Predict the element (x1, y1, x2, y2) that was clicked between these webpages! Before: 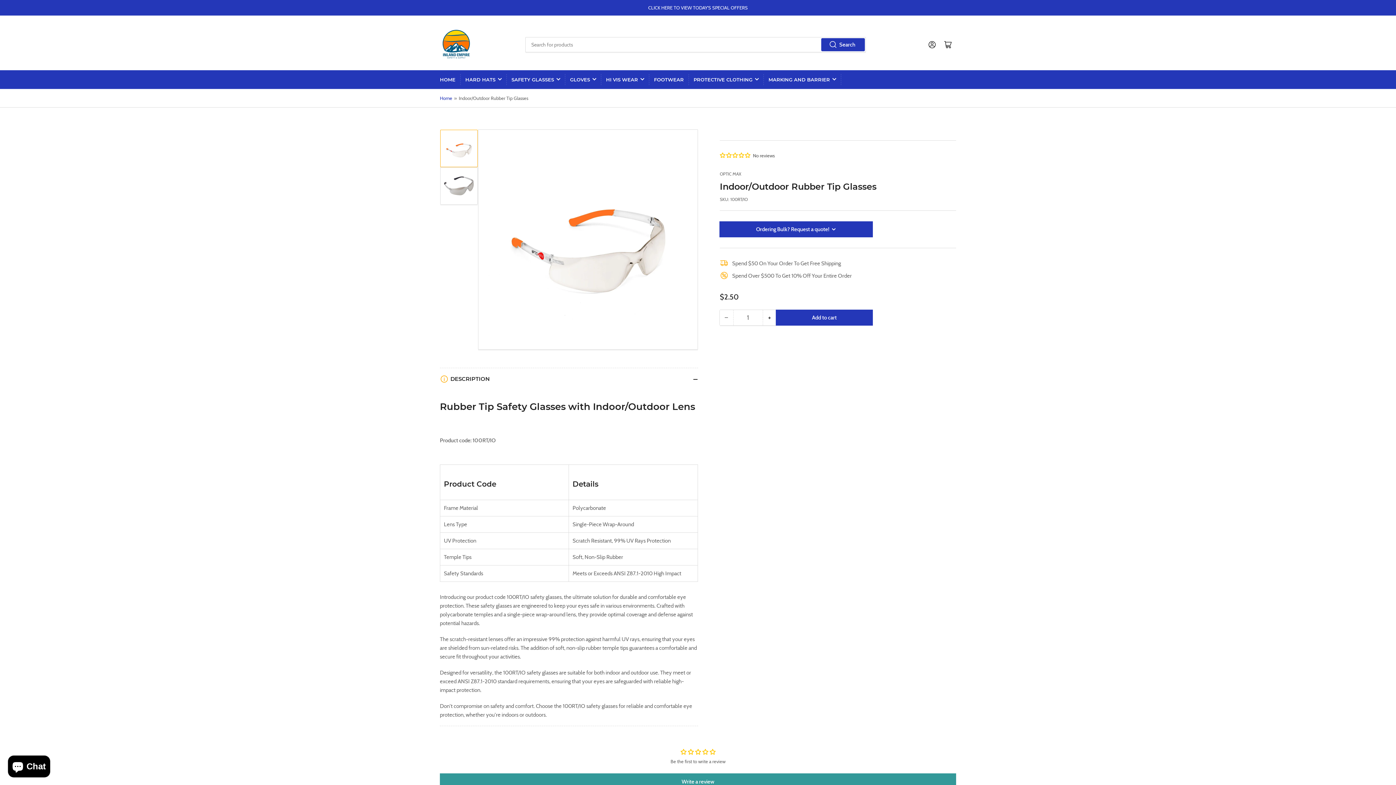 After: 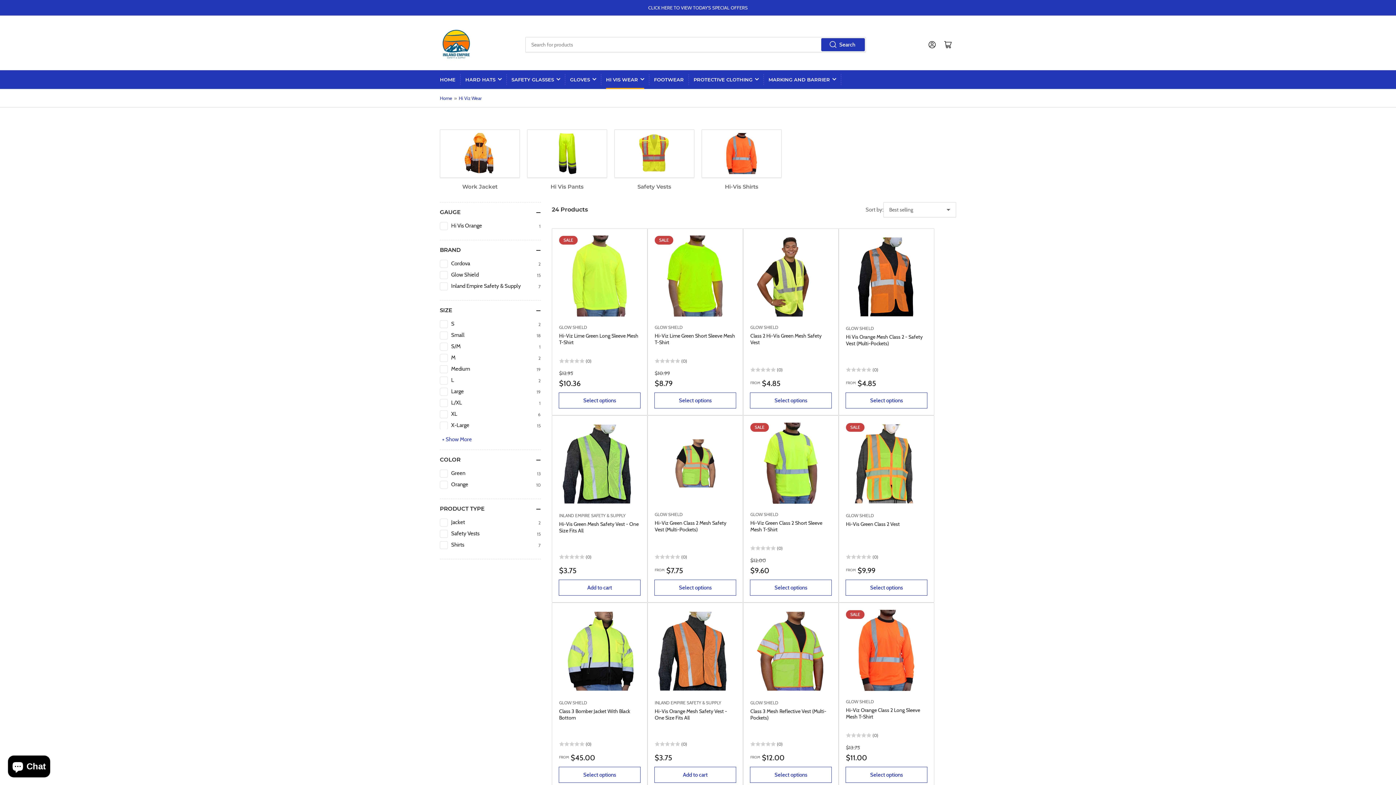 Action: bbox: (606, 70, 644, 88) label: HI VIS WEAR